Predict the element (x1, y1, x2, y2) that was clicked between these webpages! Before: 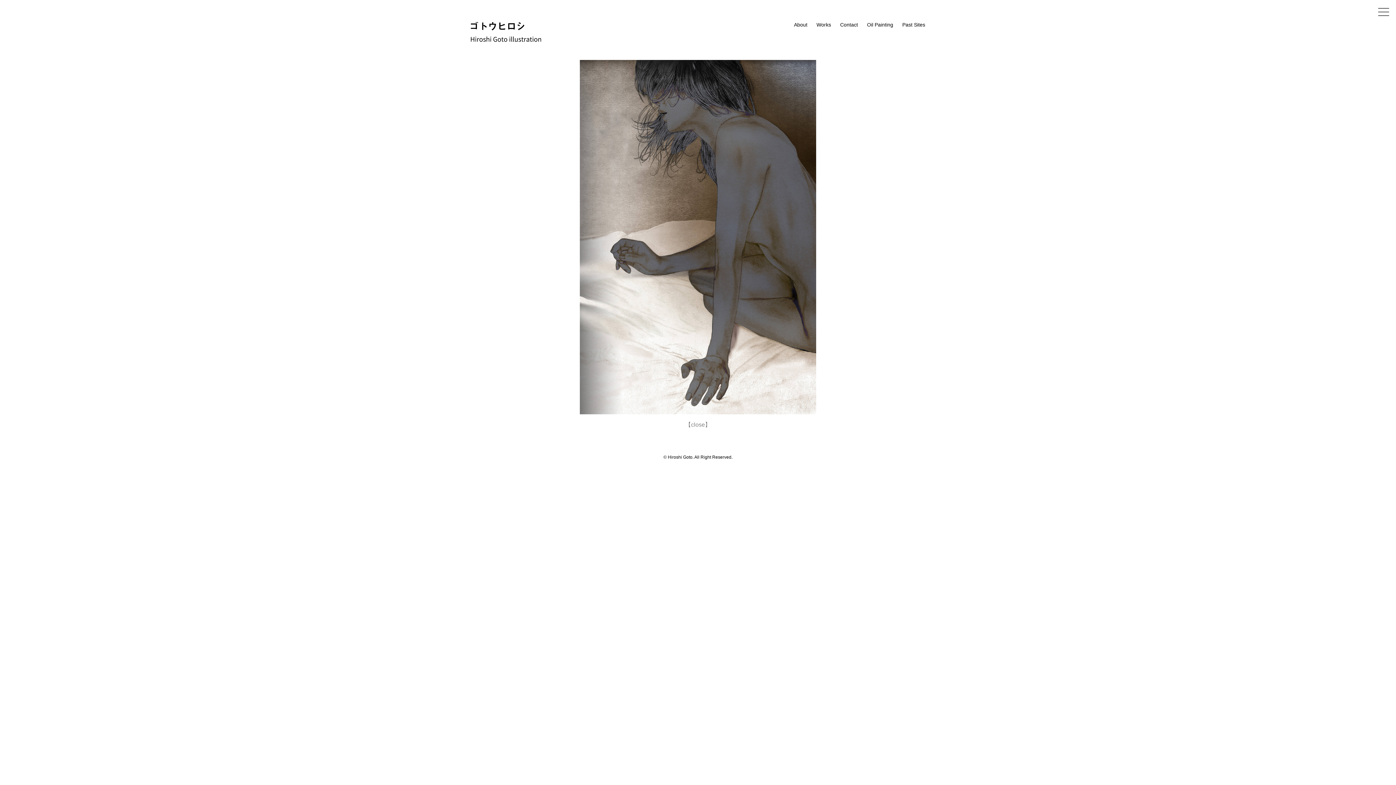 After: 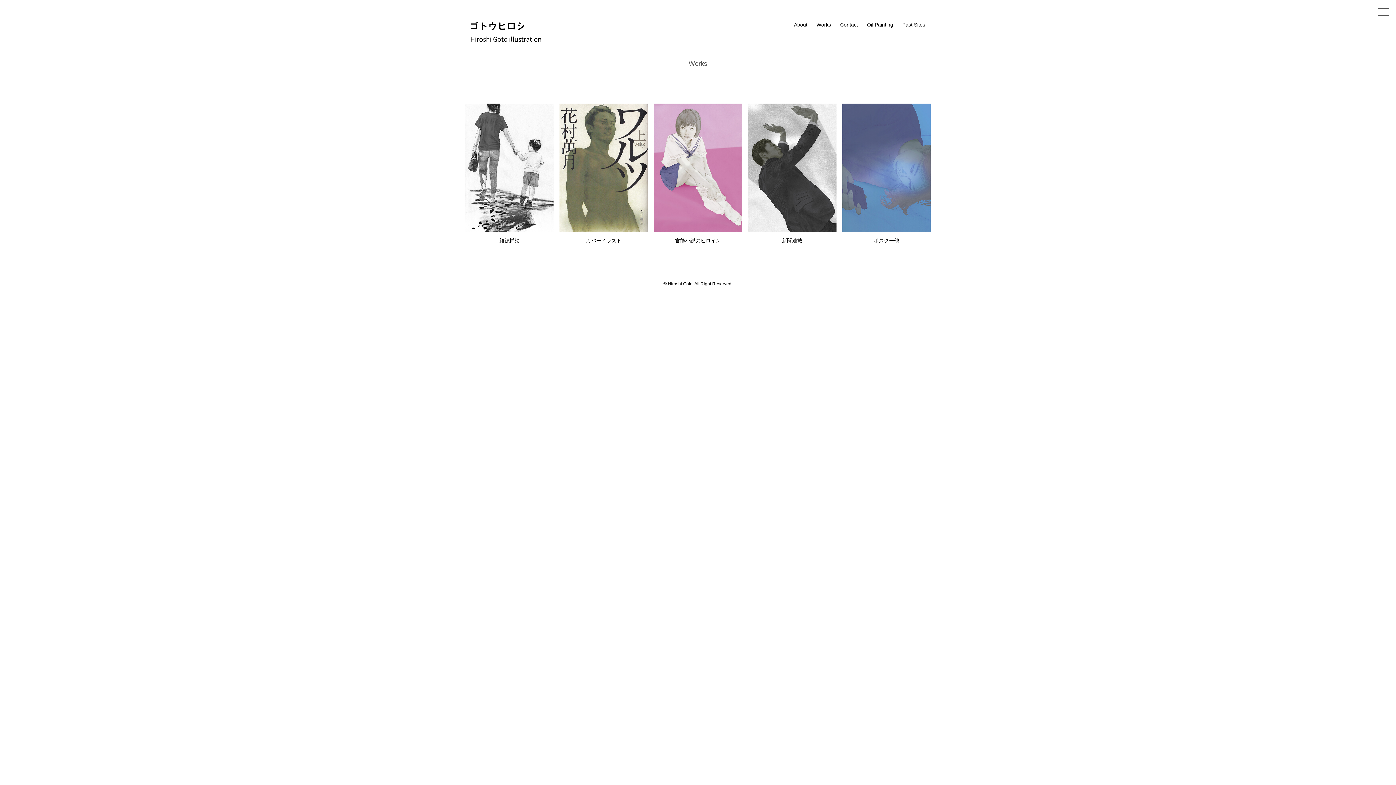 Action: label: Works bbox: (807, 21, 831, 27)